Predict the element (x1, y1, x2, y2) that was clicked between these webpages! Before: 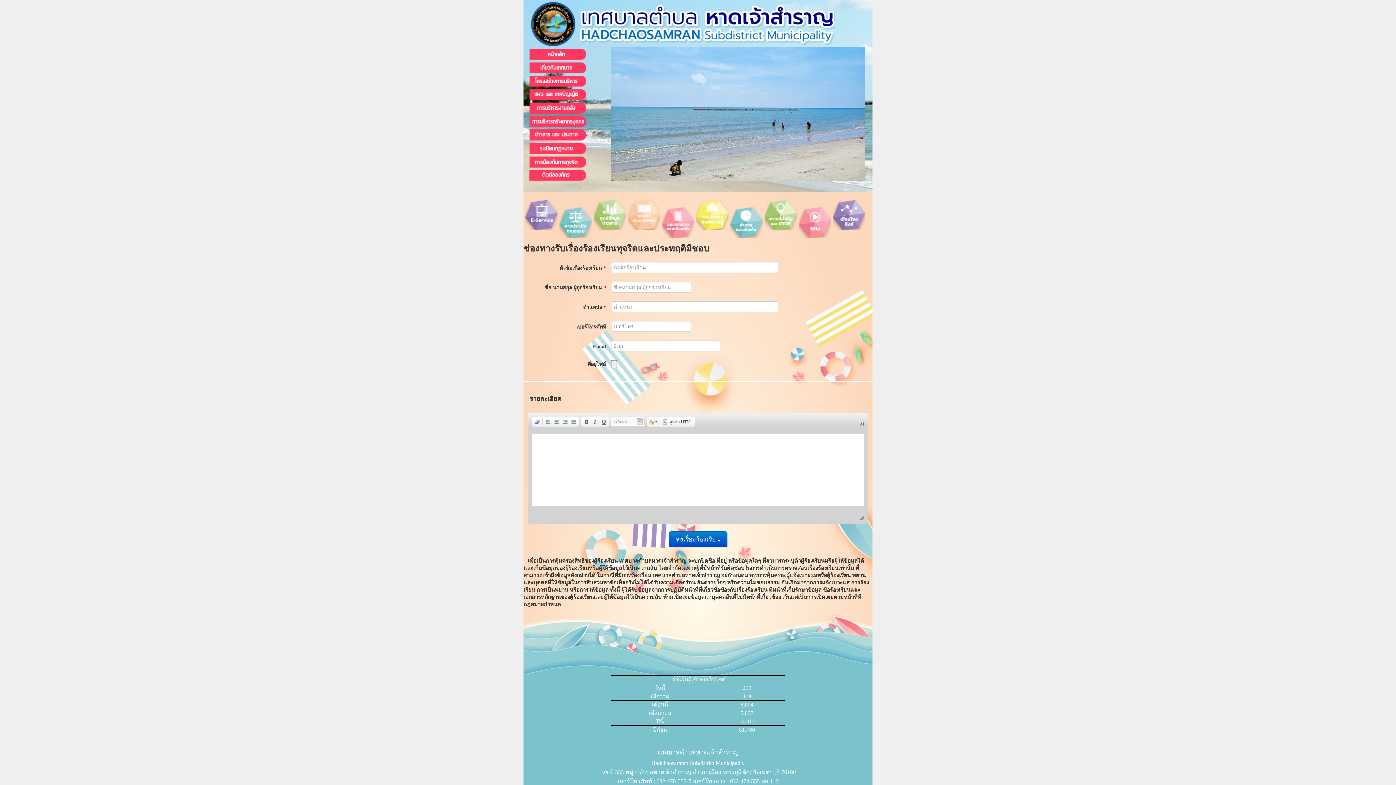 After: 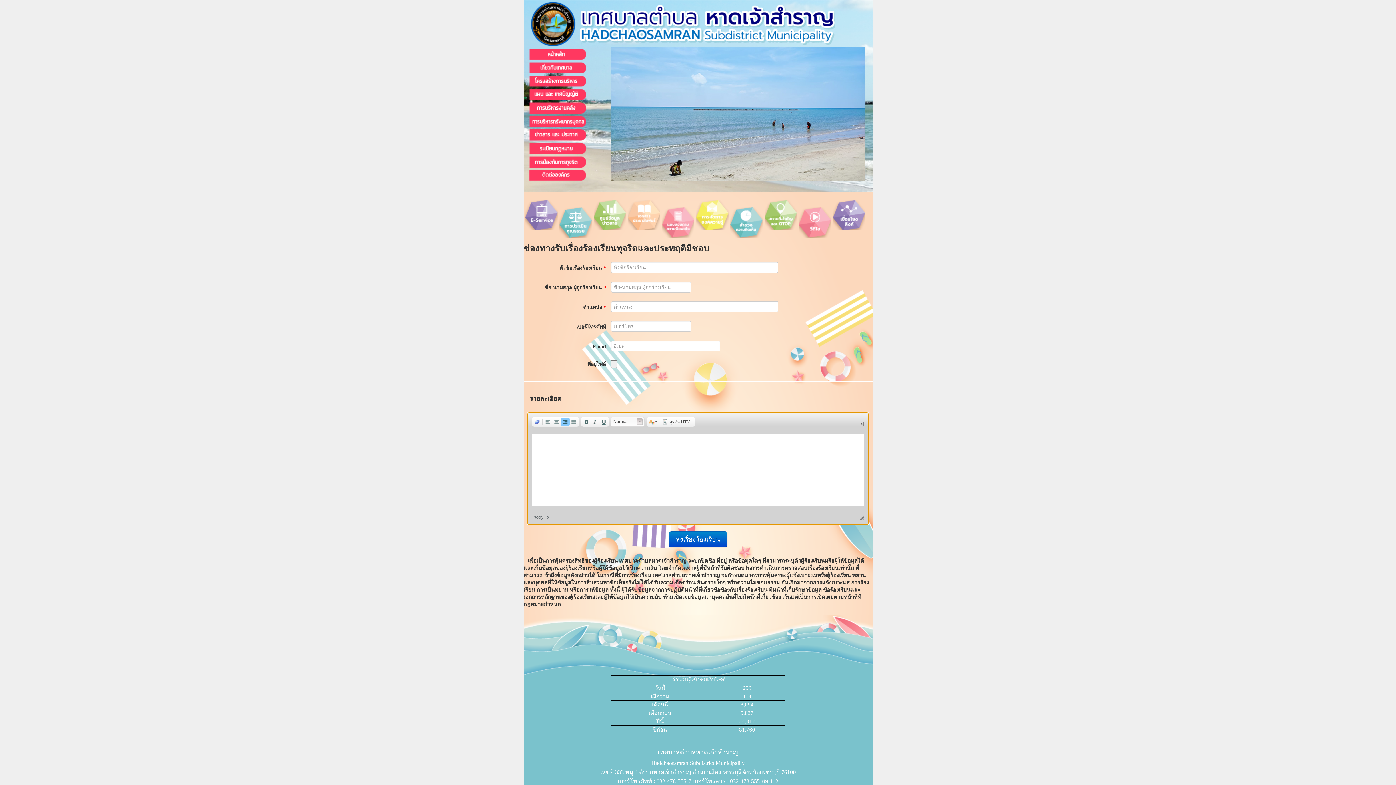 Action: label:   bbox: (561, 418, 569, 426)